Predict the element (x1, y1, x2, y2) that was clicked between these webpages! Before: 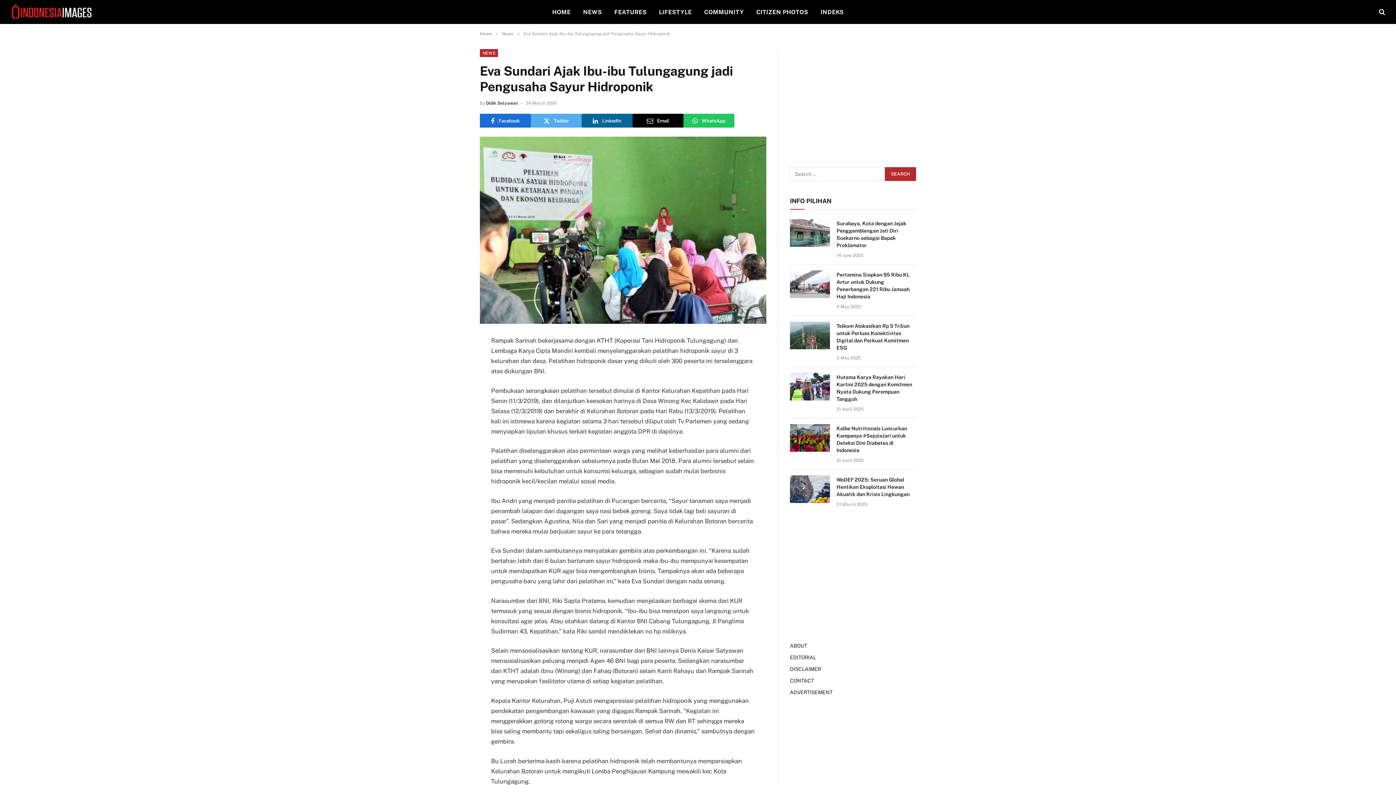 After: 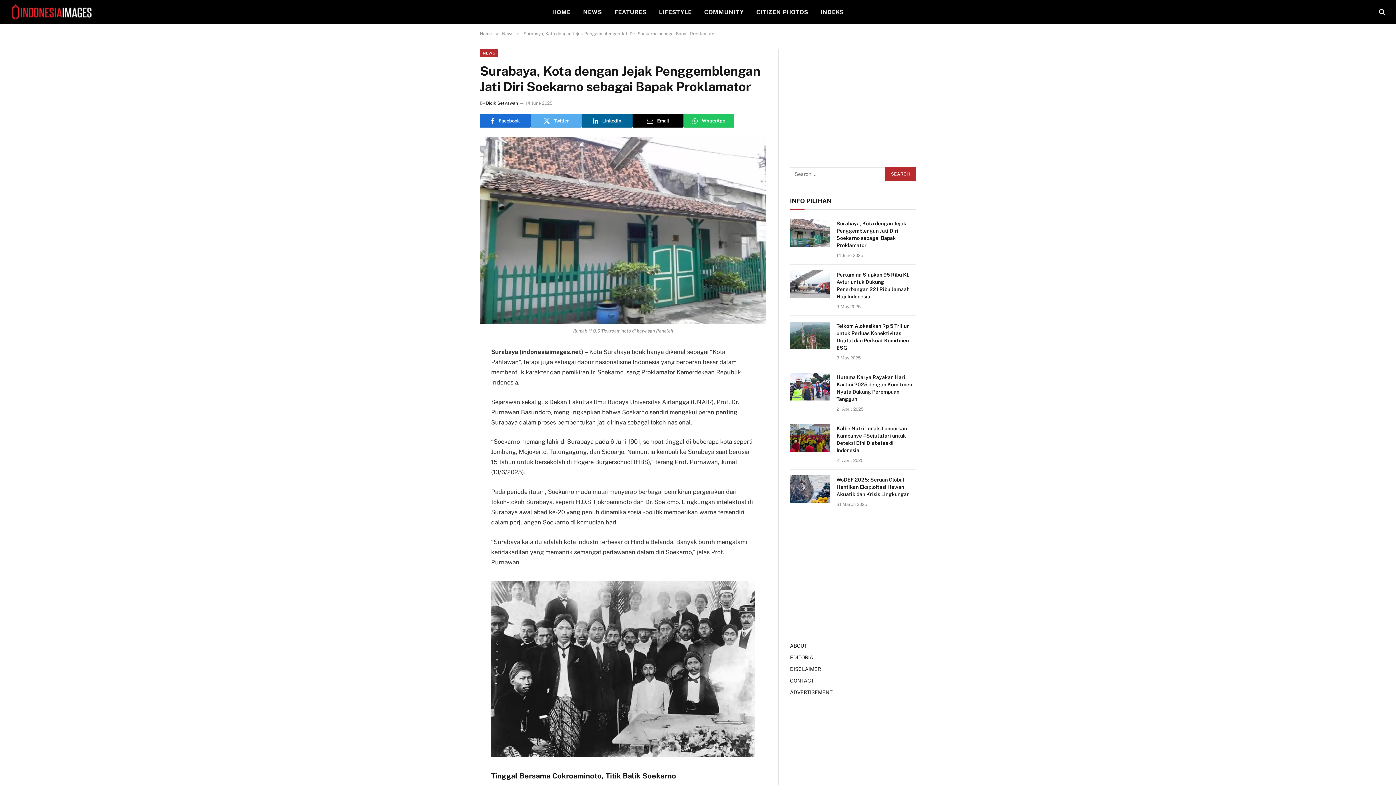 Action: label: Surabaya, Kota dengan Jejak Penggemblengan Jati Diri Soekarno sebagai Bapak Proklamator bbox: (836, 220, 916, 249)